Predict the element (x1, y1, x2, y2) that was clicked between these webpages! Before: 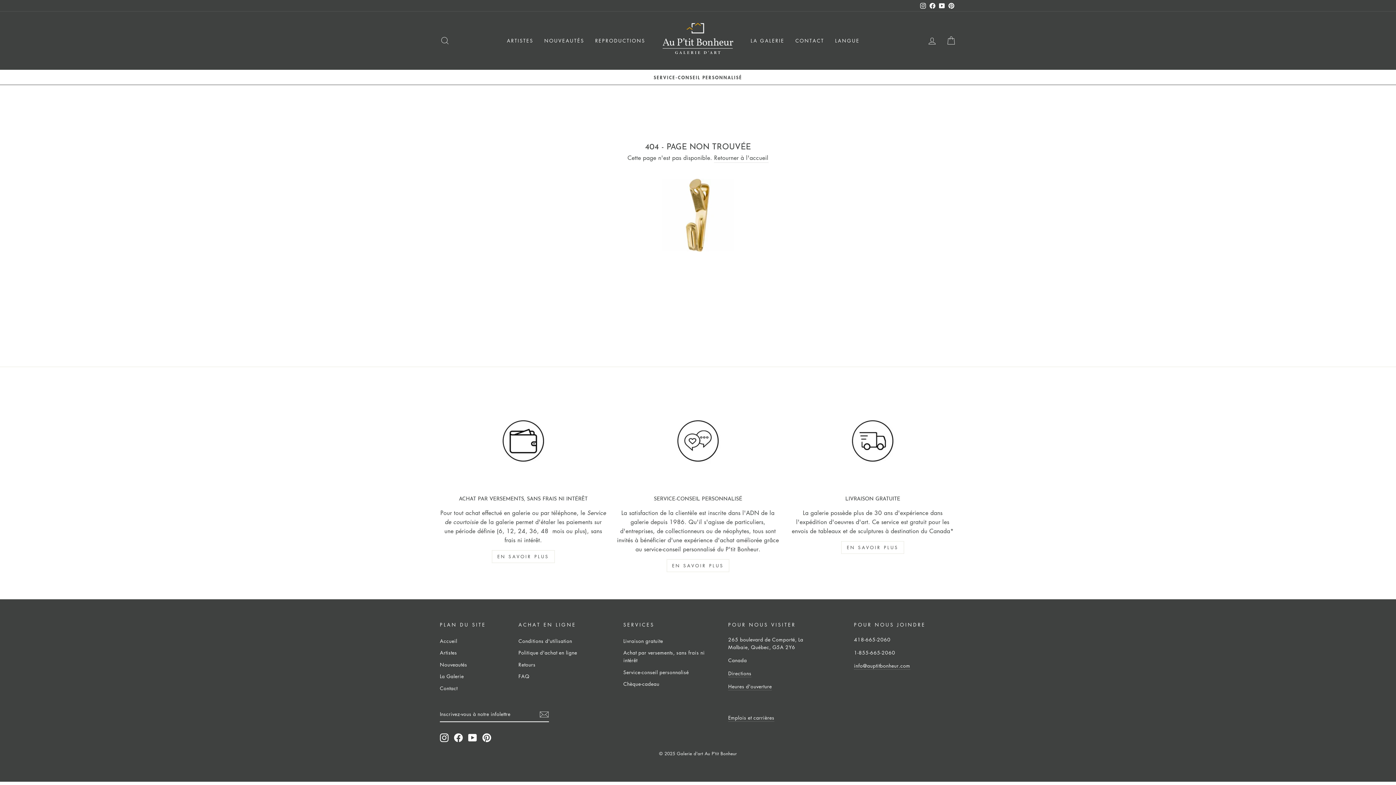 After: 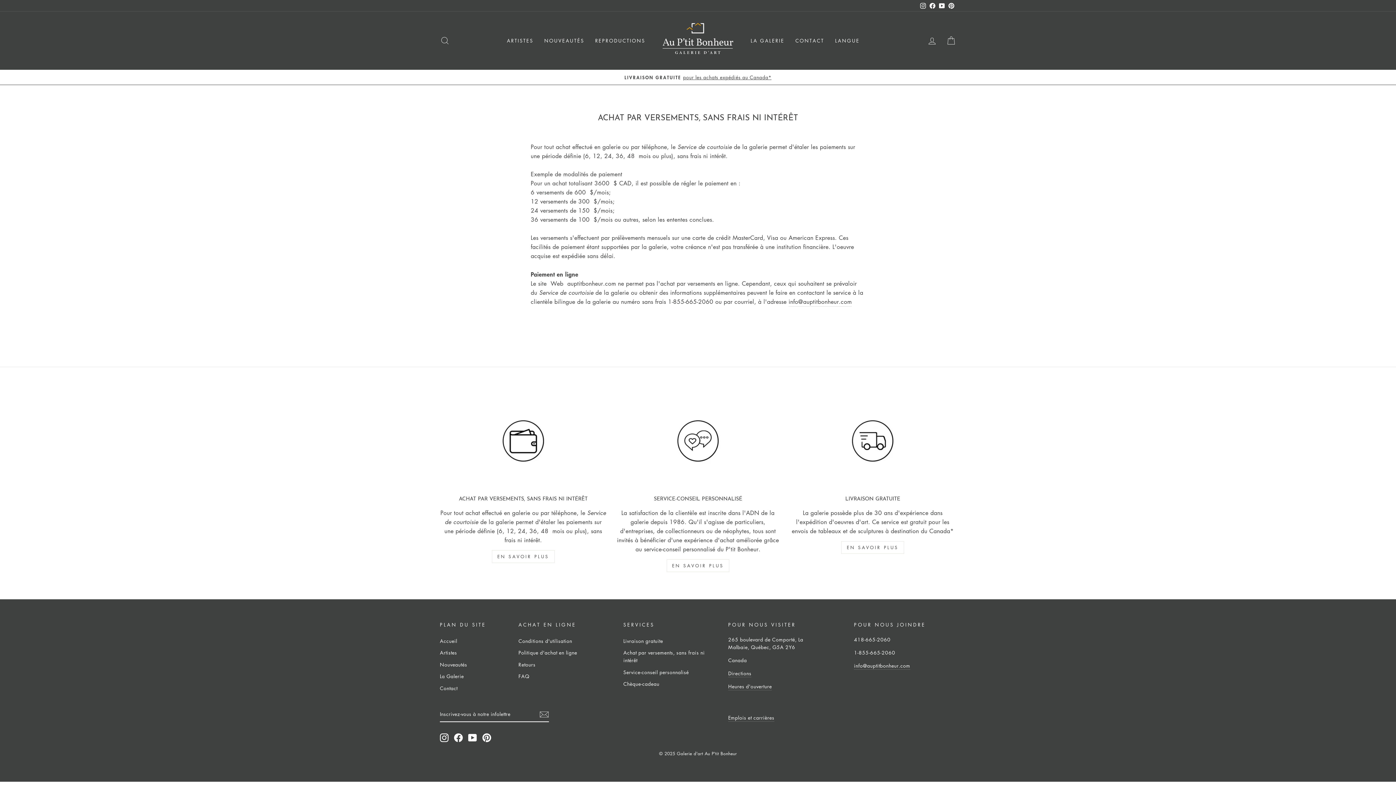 Action: label: EN SAVOIR PLUS bbox: (492, 550, 554, 563)